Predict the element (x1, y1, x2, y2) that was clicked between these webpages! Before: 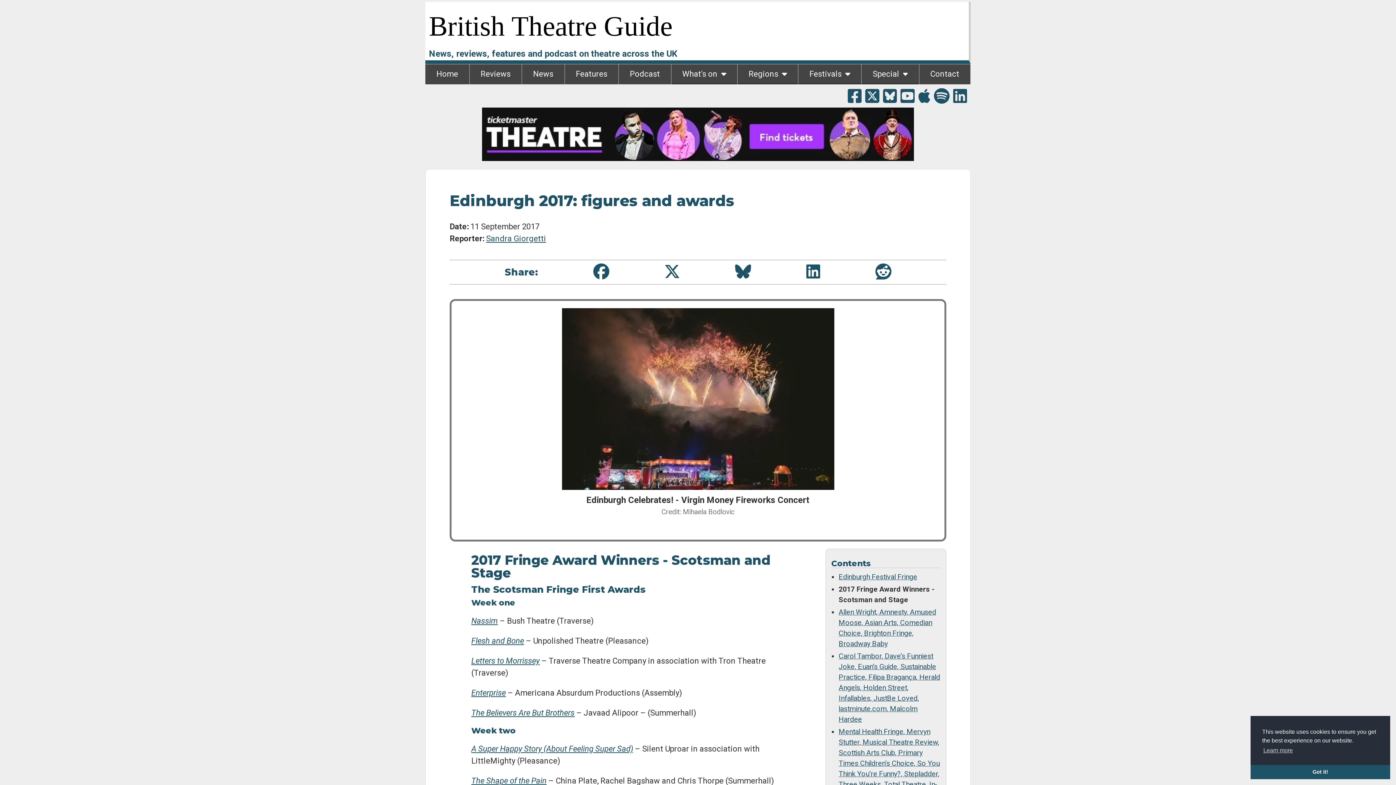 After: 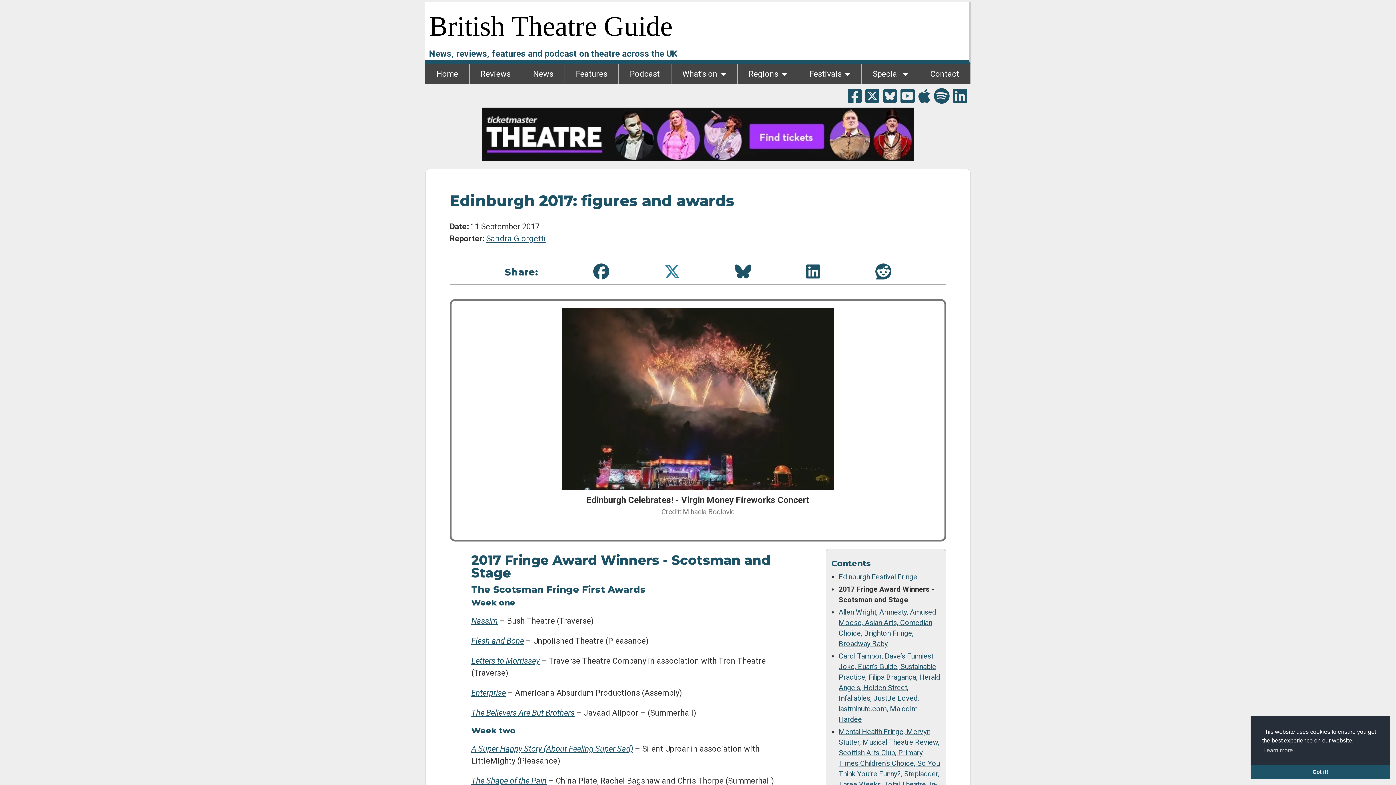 Action: bbox: (664, 263, 680, 281)